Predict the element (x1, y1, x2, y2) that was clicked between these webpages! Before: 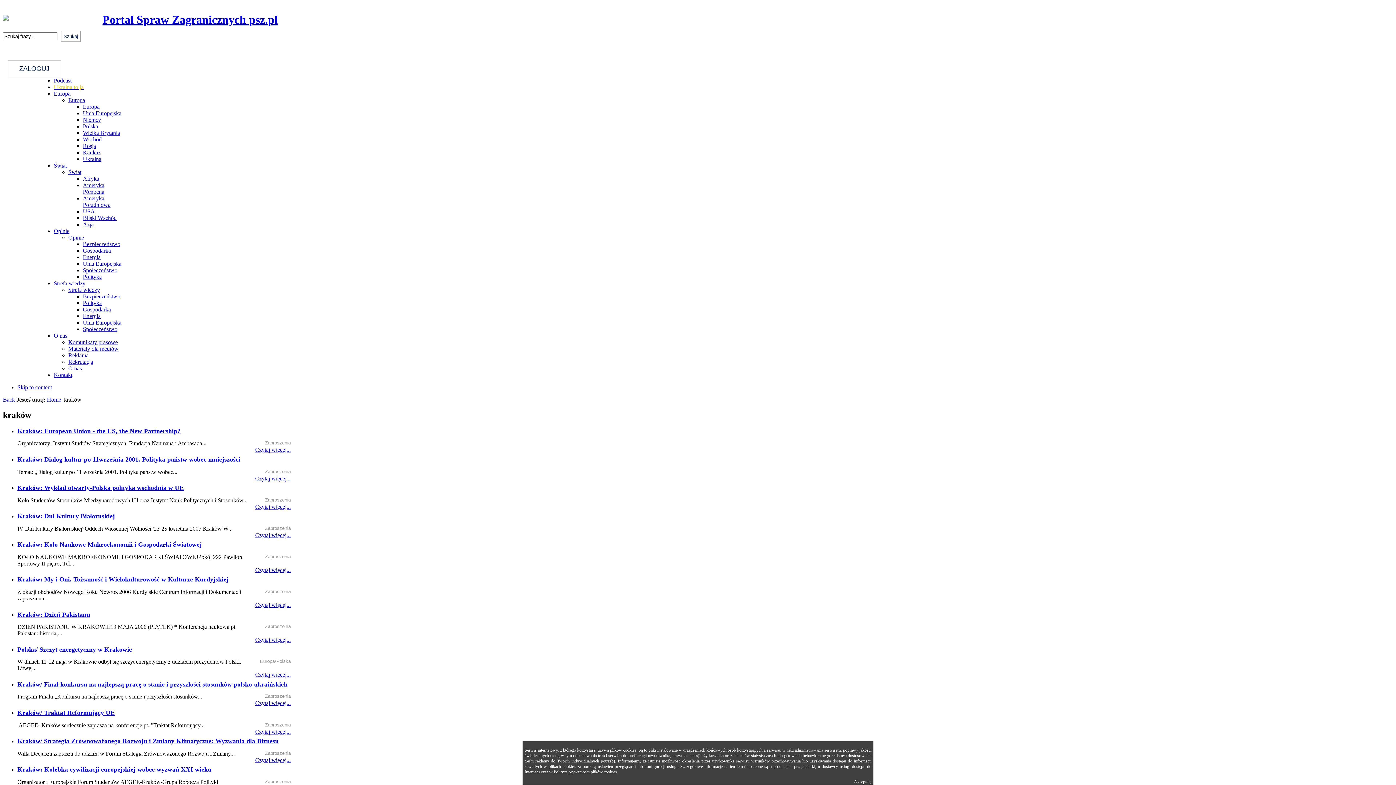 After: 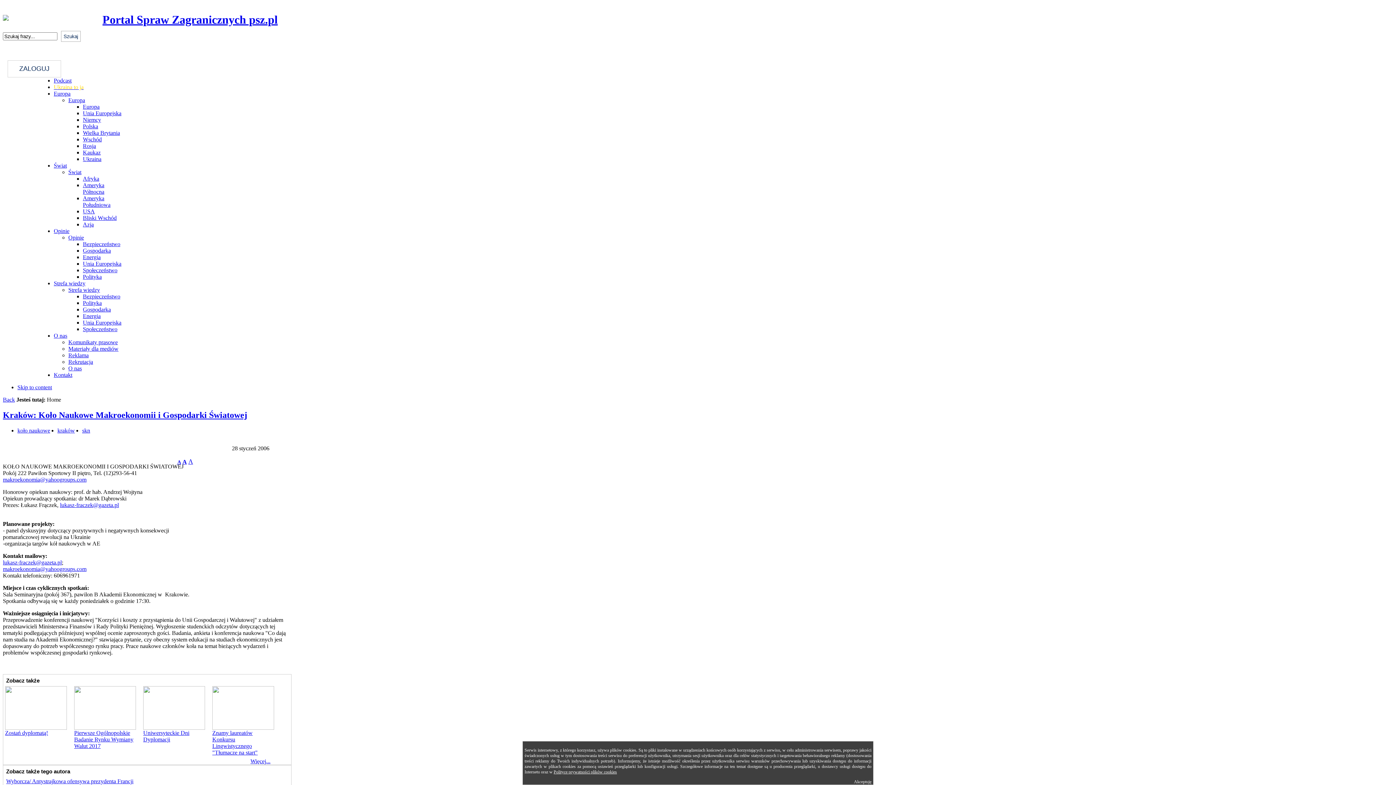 Action: label: Kraków: Koło Naukowe Makroekonomii i Gospodarki Światowej bbox: (17, 541, 201, 548)